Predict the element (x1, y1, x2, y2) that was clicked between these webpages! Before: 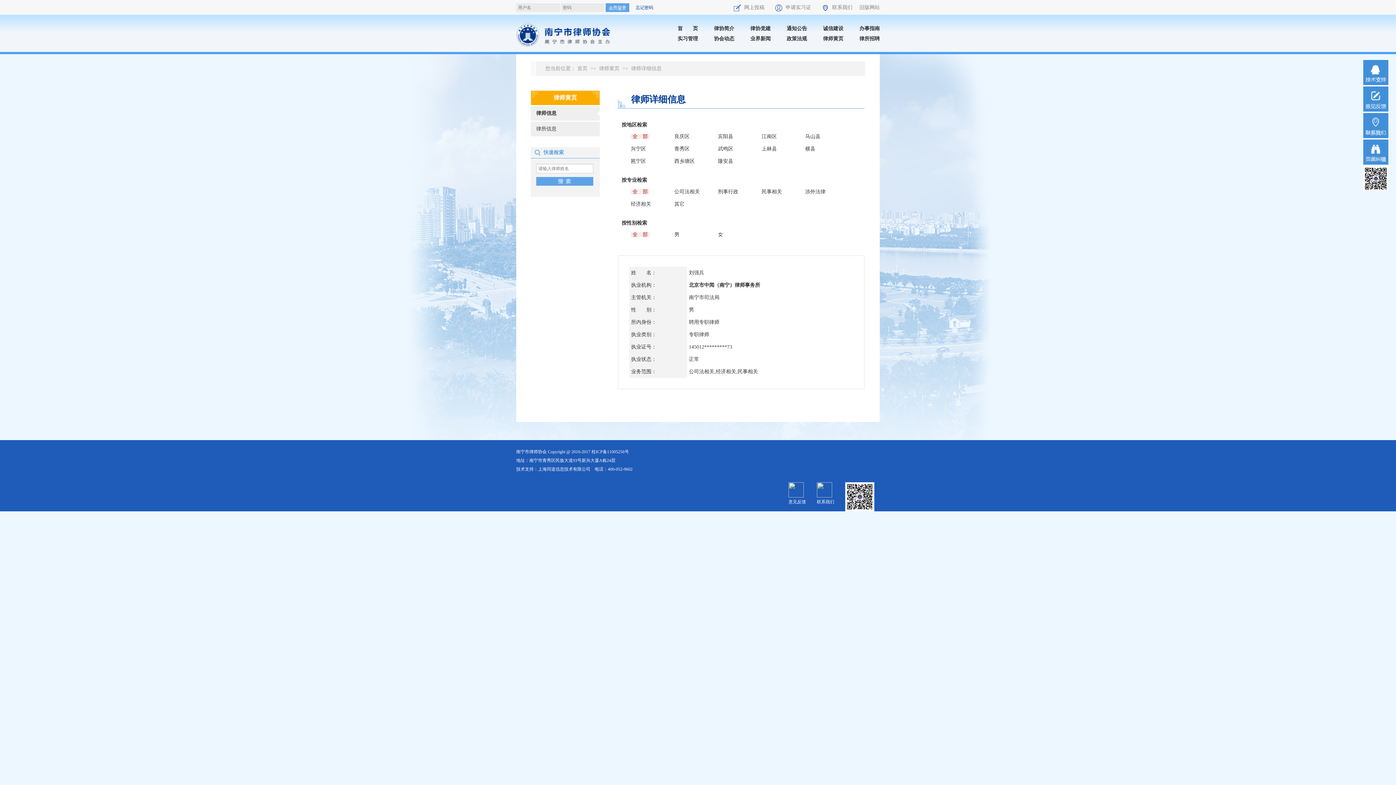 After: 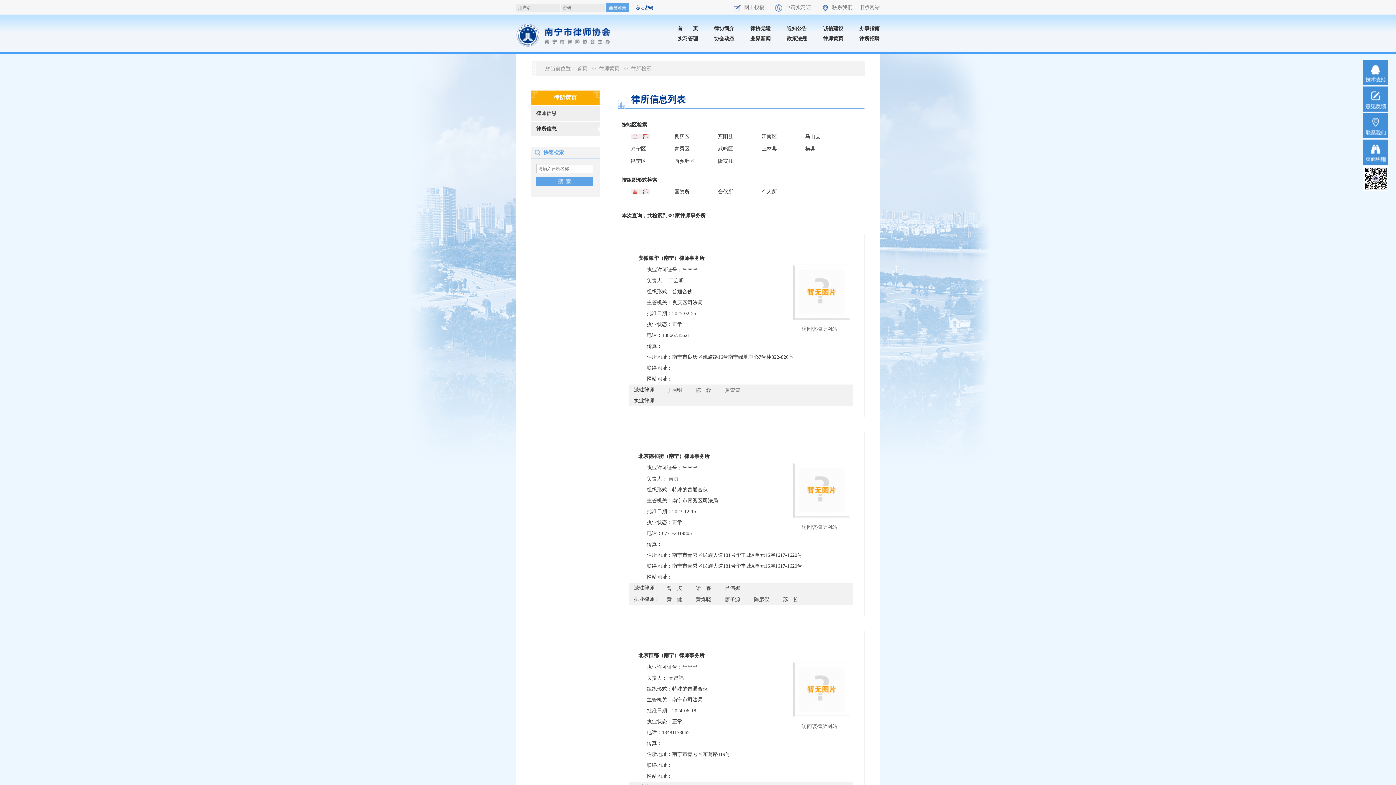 Action: label: 律所信息 bbox: (530, 121, 600, 136)